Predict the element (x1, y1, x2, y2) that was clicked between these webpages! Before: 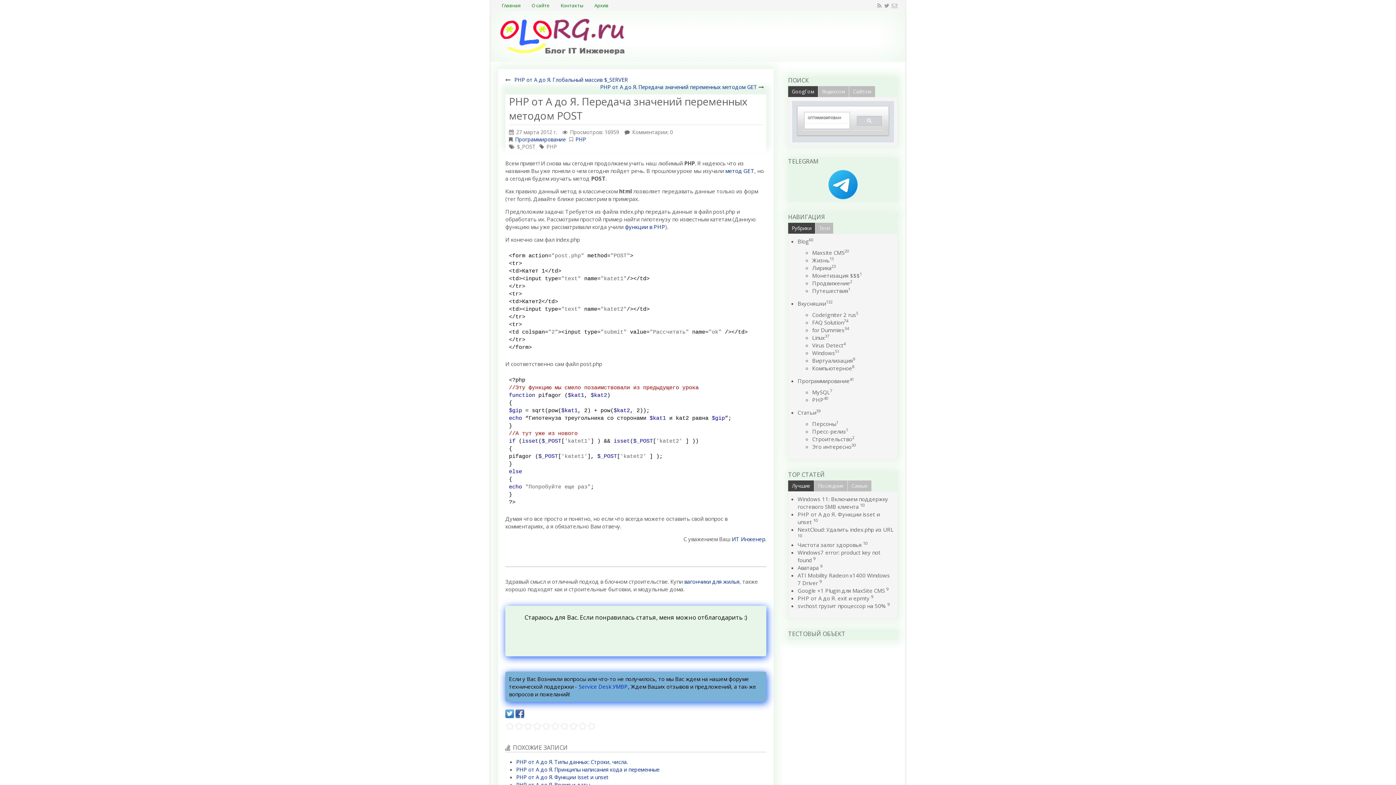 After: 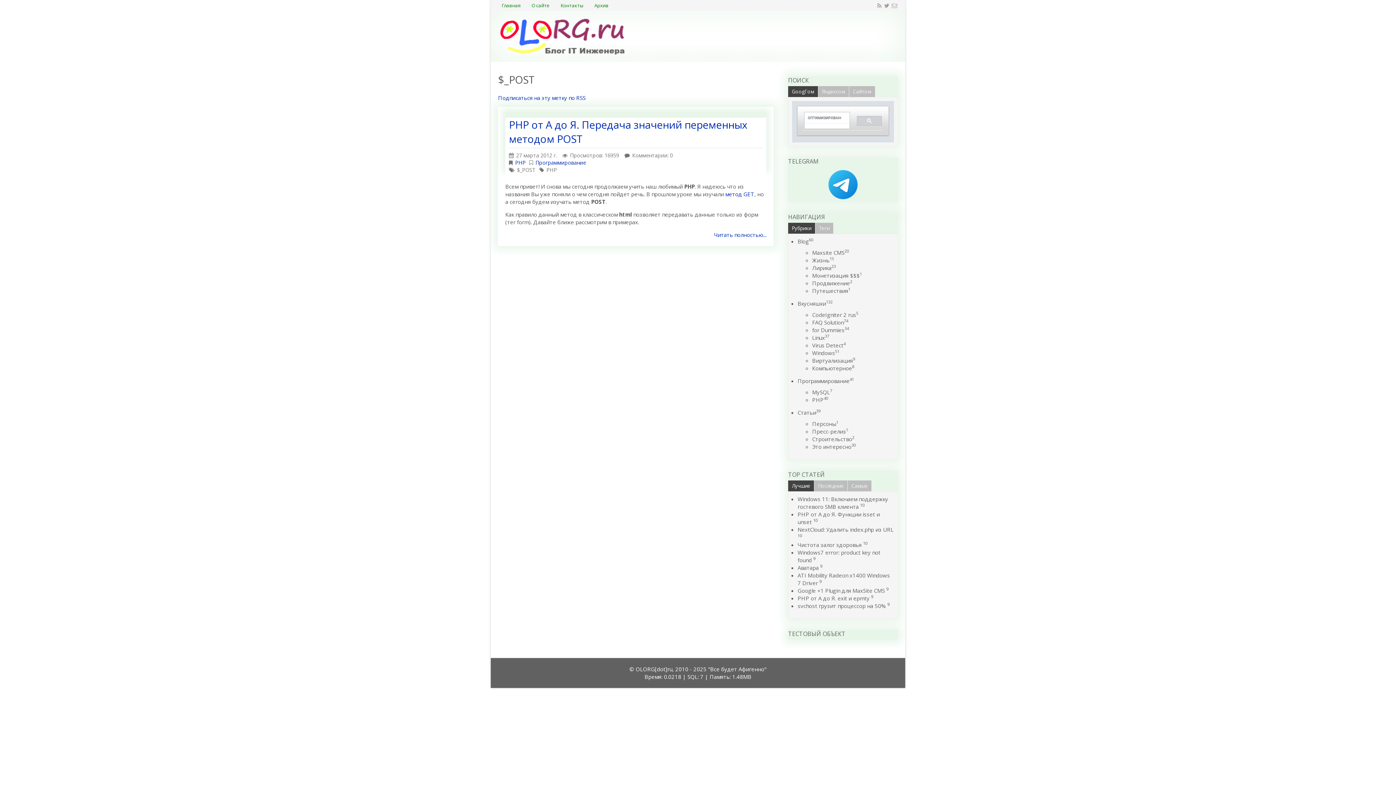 Action: bbox: (517, 143, 536, 150) label: $_POST